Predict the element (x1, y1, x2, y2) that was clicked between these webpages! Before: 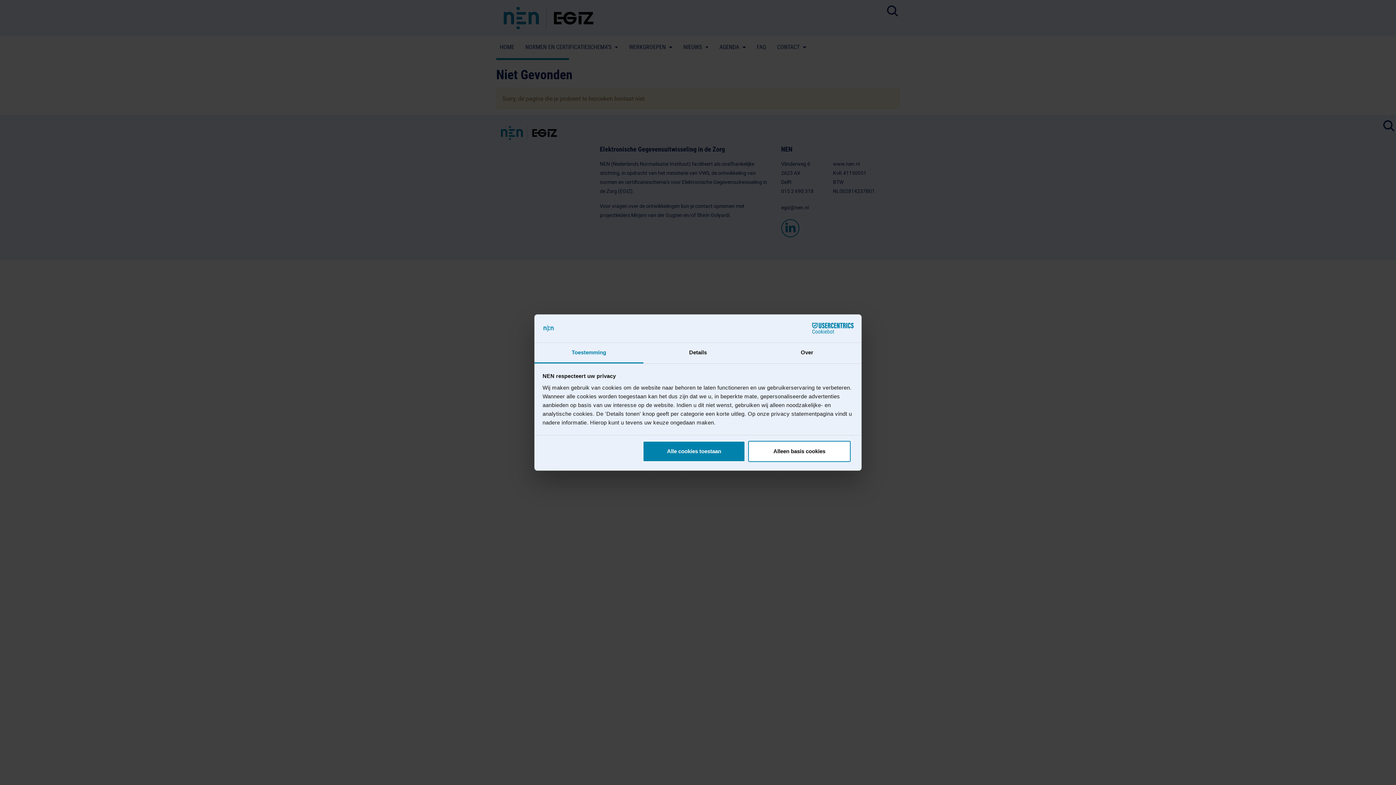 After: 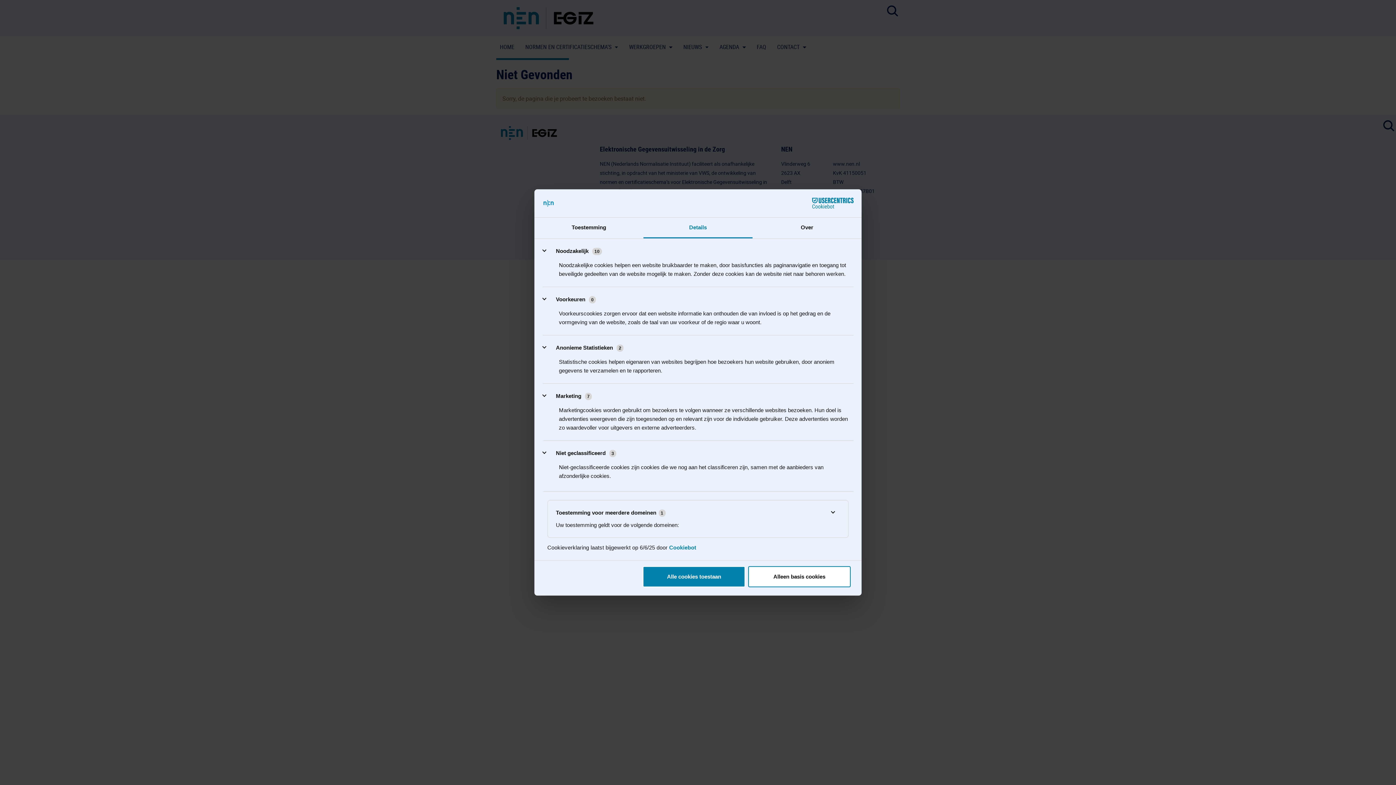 Action: bbox: (643, 342, 752, 363) label: Details